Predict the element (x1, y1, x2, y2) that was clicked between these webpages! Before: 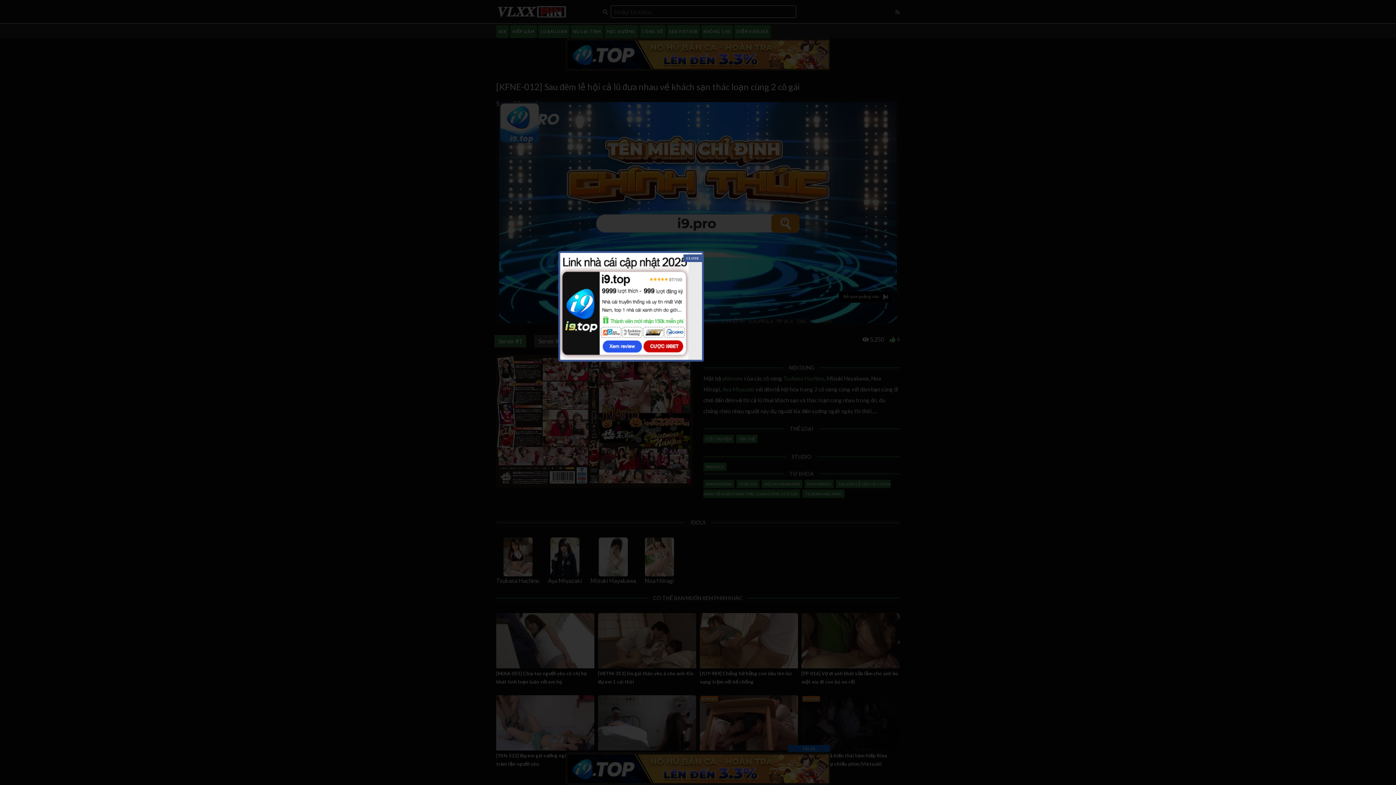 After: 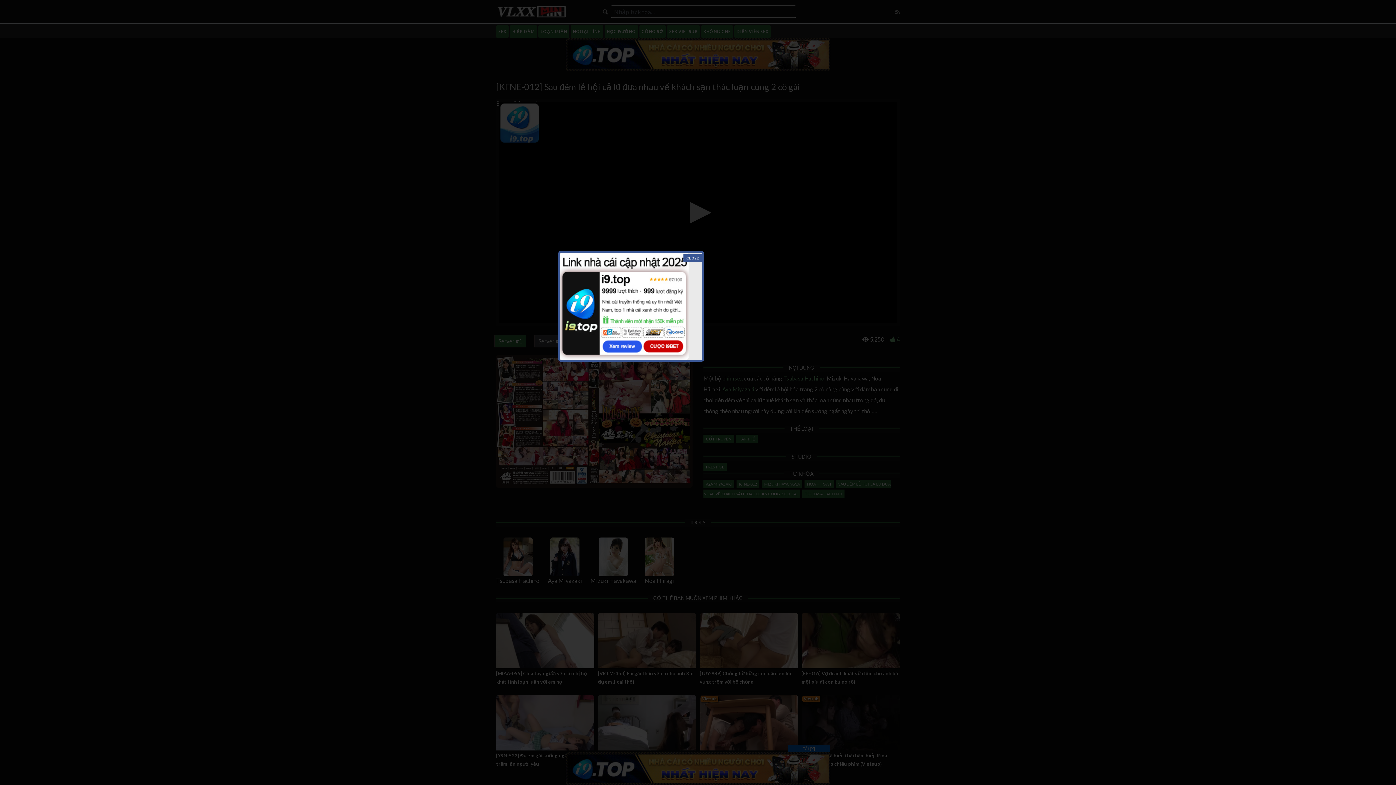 Action: bbox: (560, 302, 688, 309)